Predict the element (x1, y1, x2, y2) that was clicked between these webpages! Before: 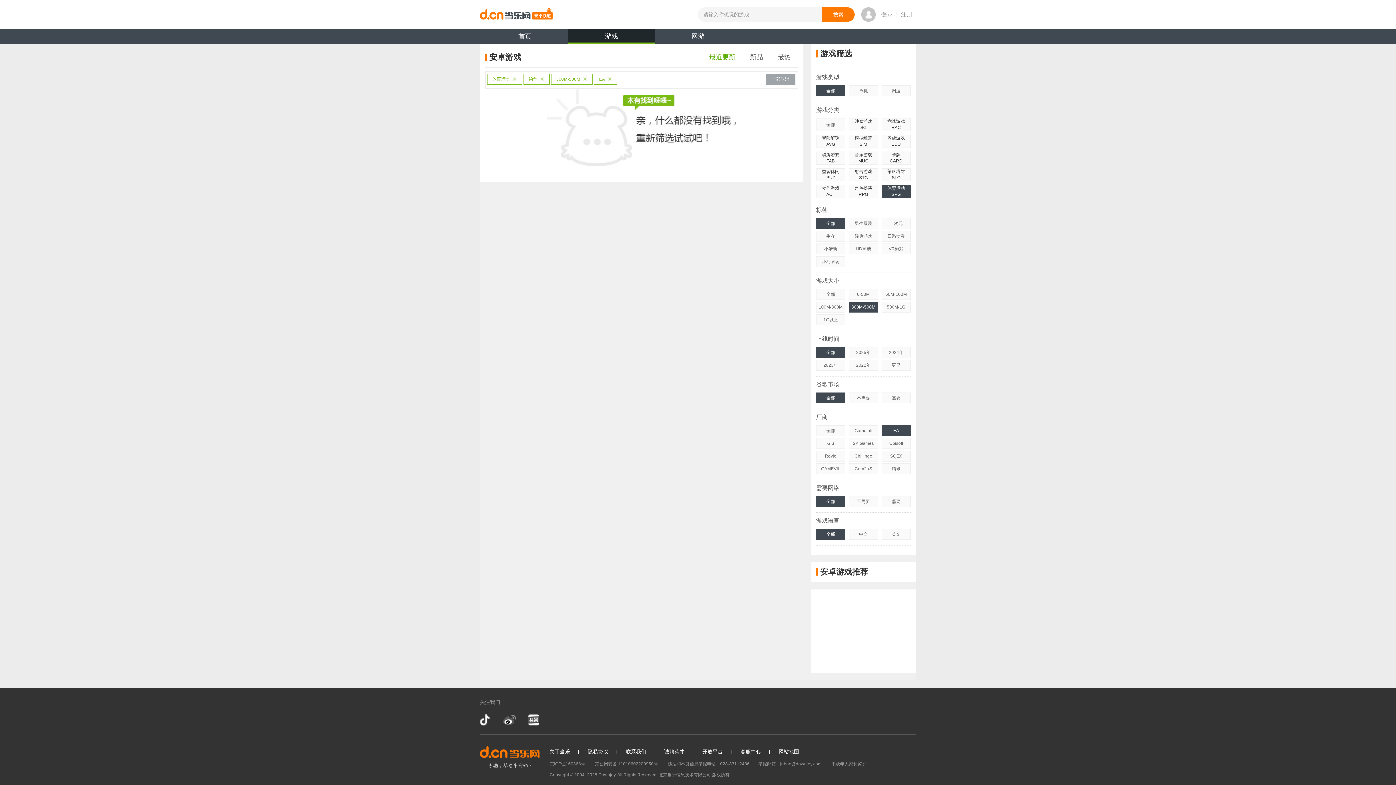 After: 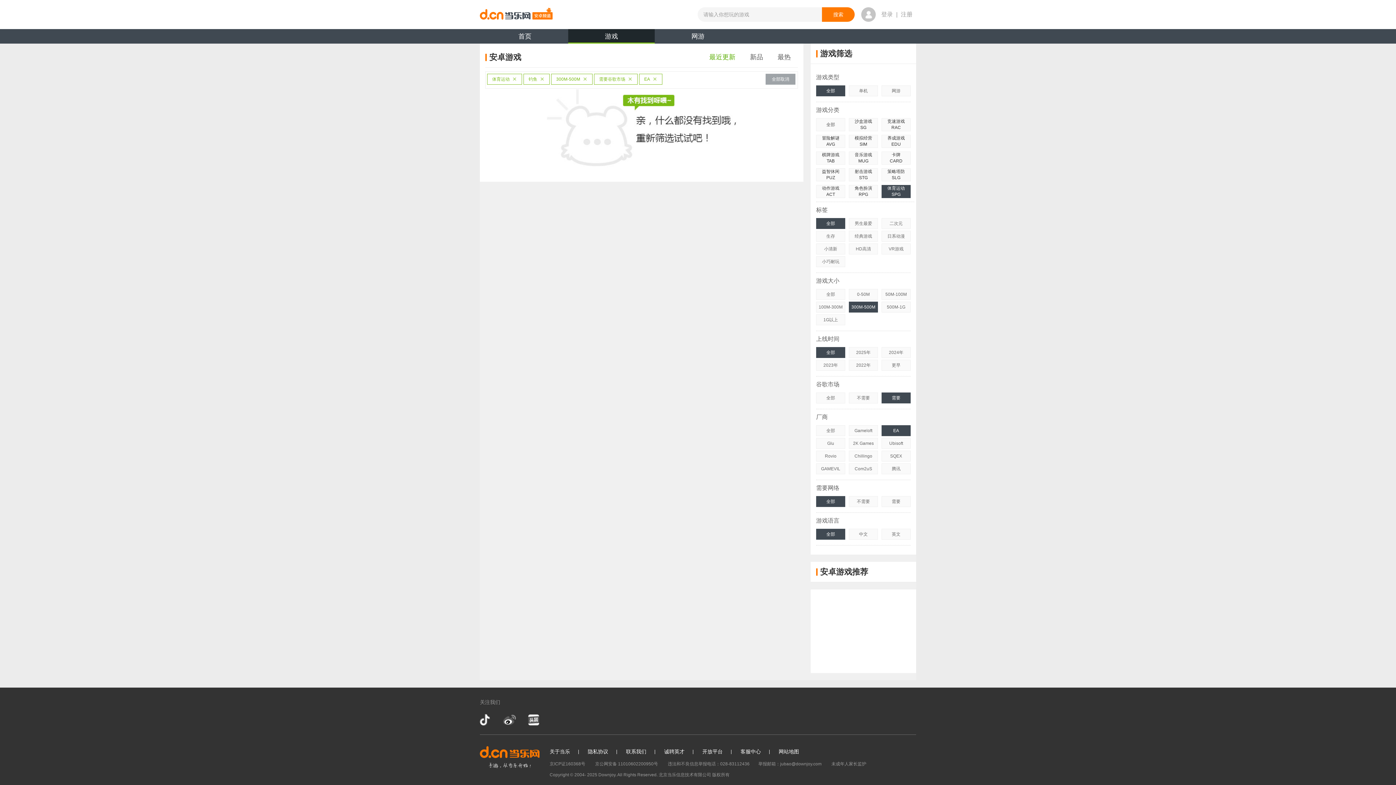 Action: label: 需要 bbox: (881, 392, 910, 403)